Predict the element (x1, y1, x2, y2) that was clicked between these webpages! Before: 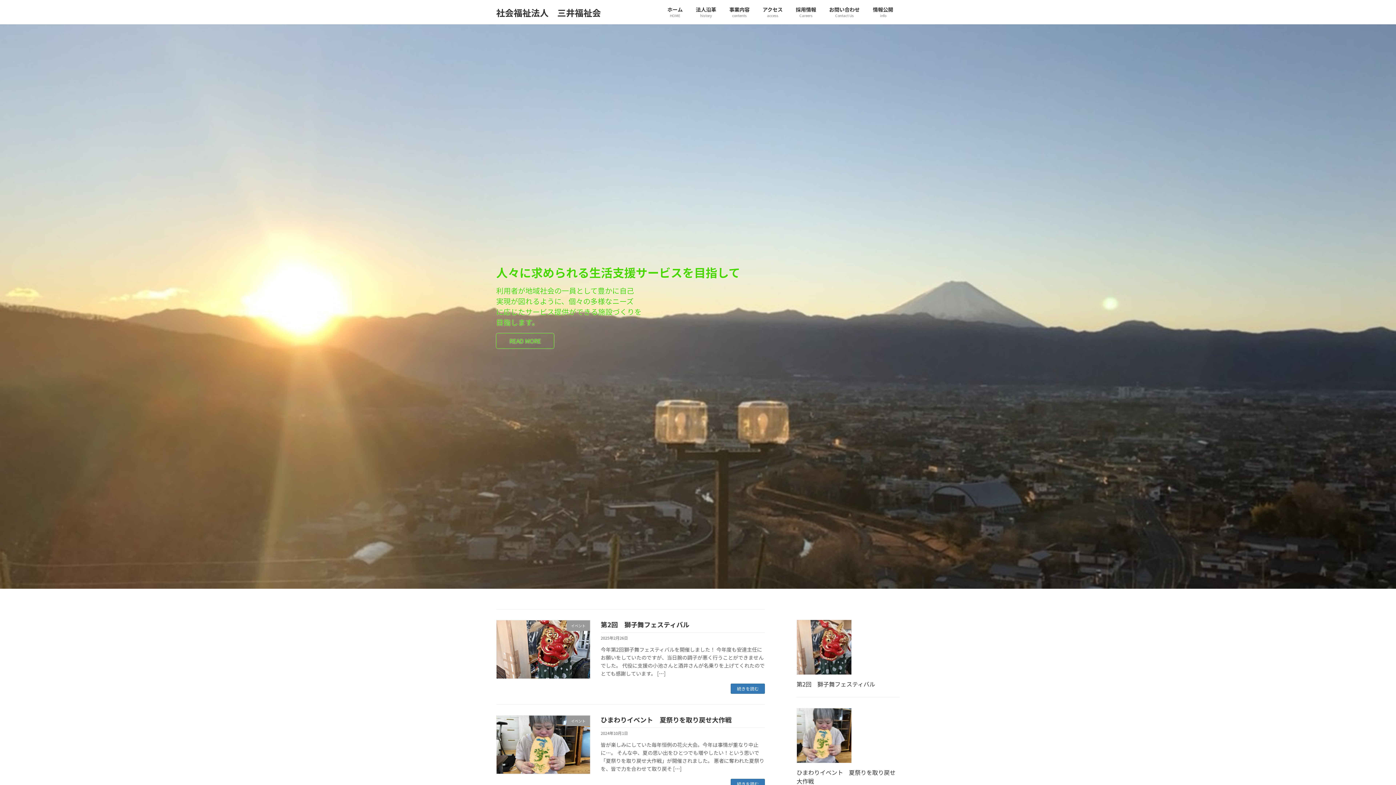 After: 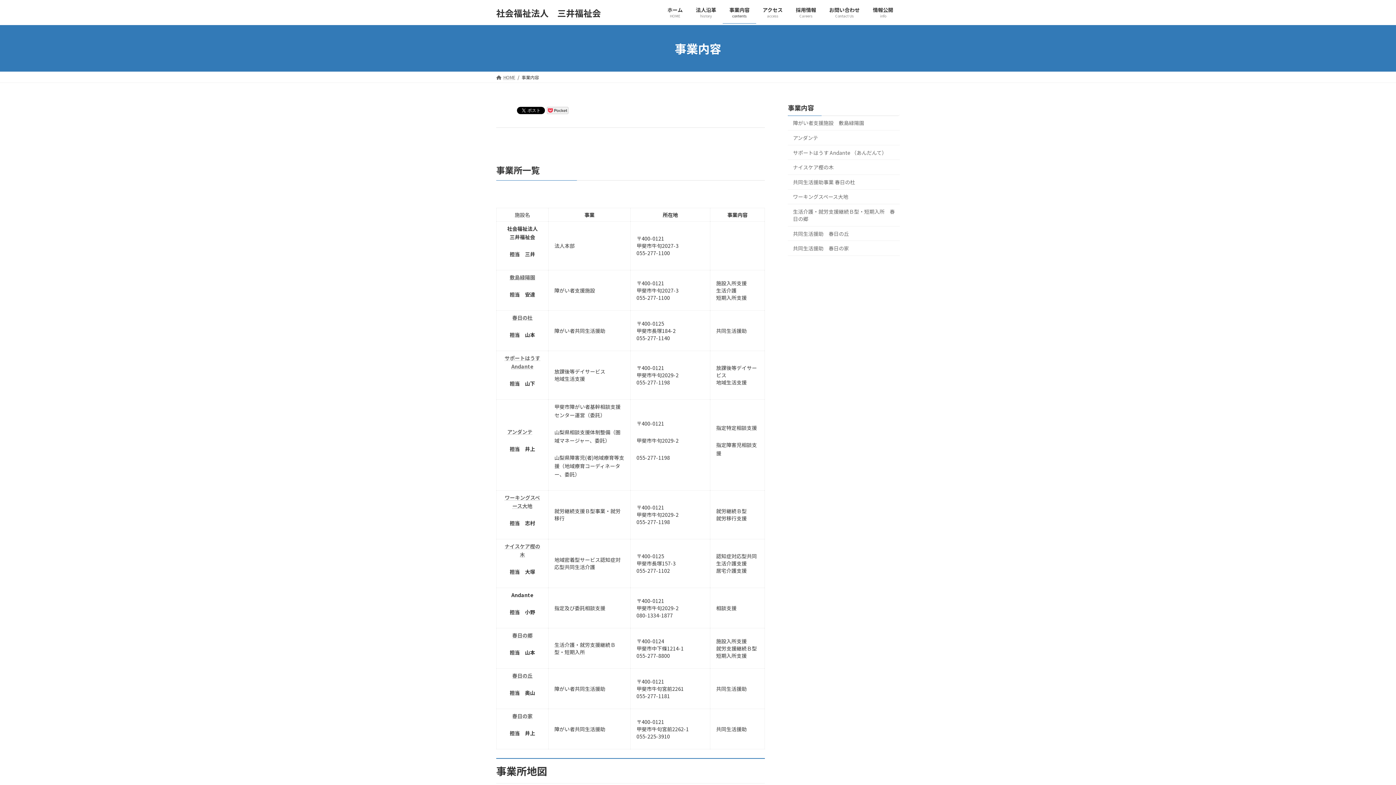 Action: bbox: (722, 1, 756, 23) label: 事業内容
contents